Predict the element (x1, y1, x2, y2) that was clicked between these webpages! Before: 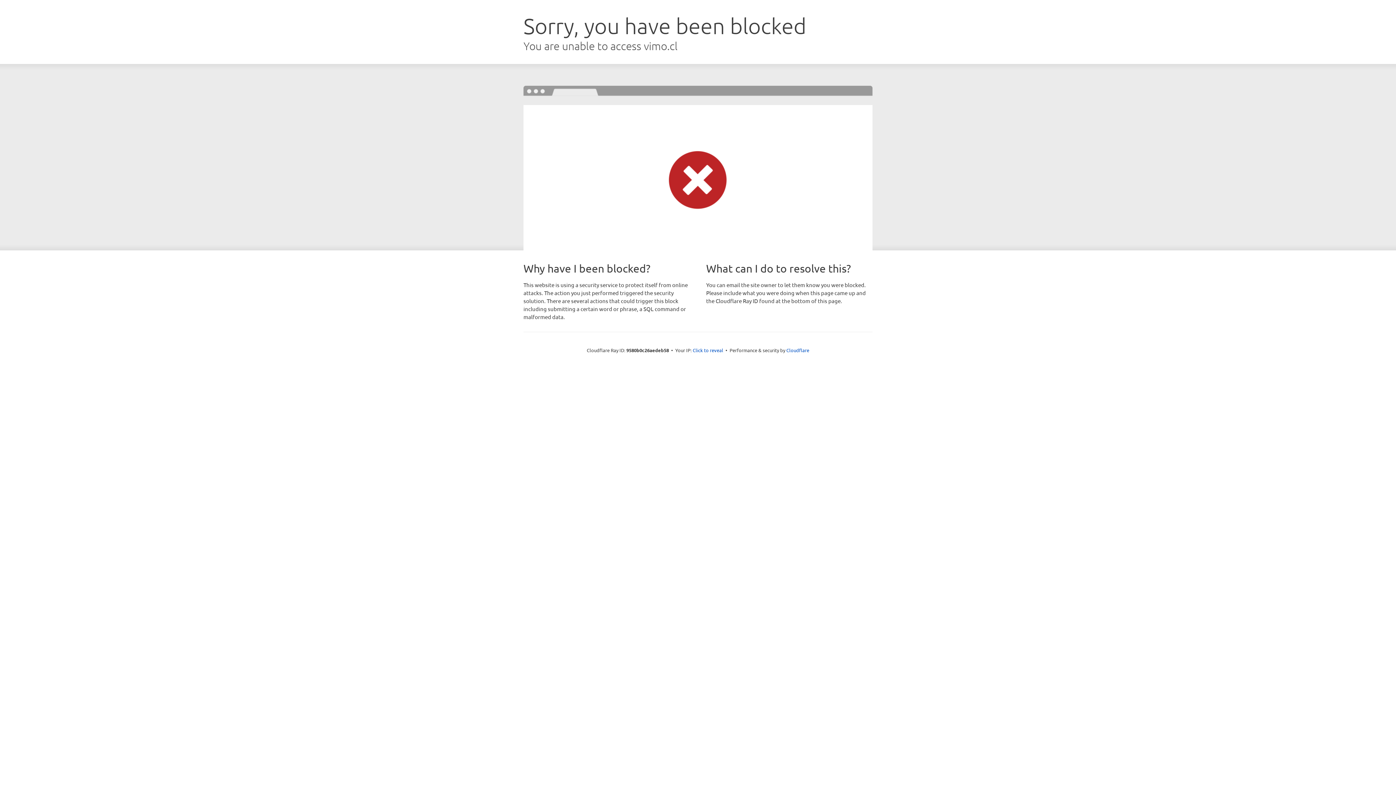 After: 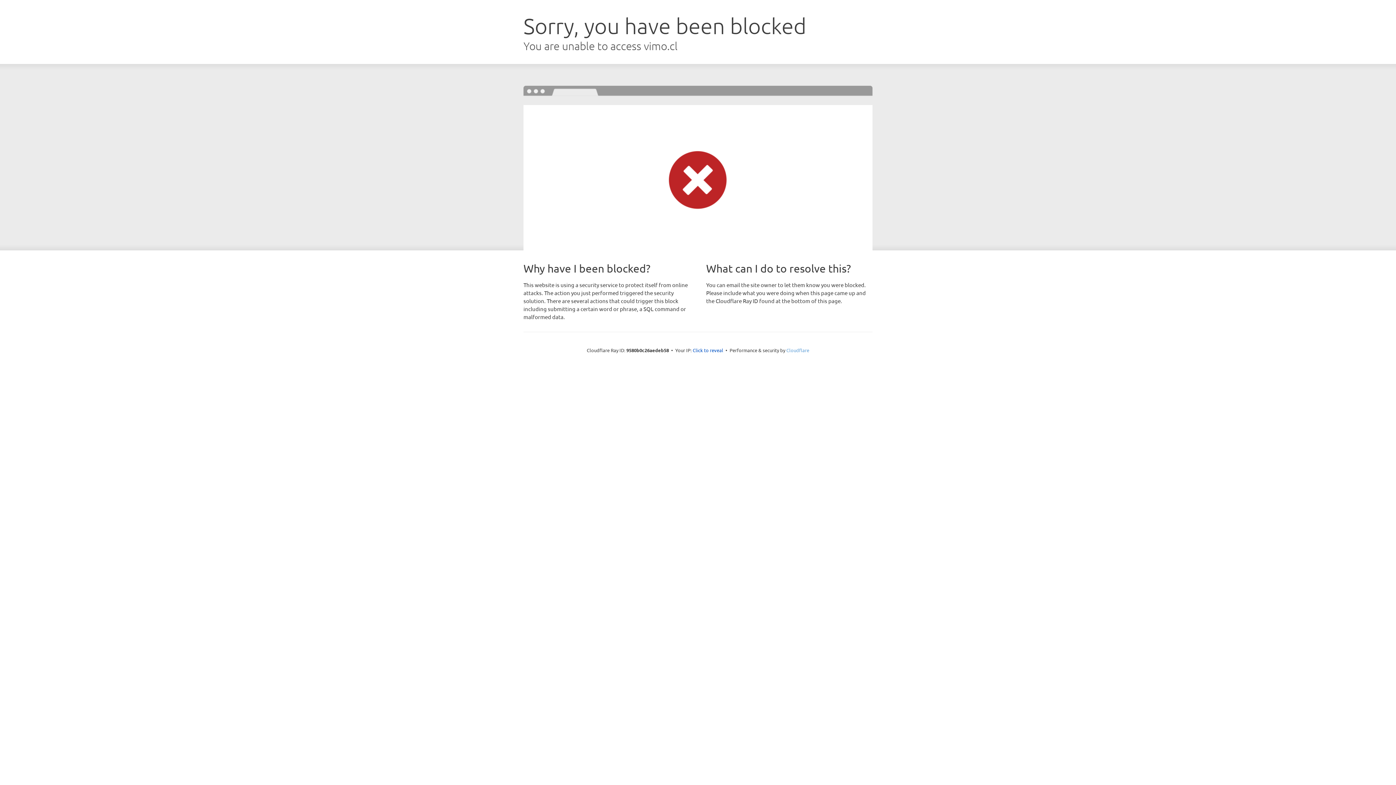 Action: bbox: (786, 347, 809, 353) label: Cloudflare